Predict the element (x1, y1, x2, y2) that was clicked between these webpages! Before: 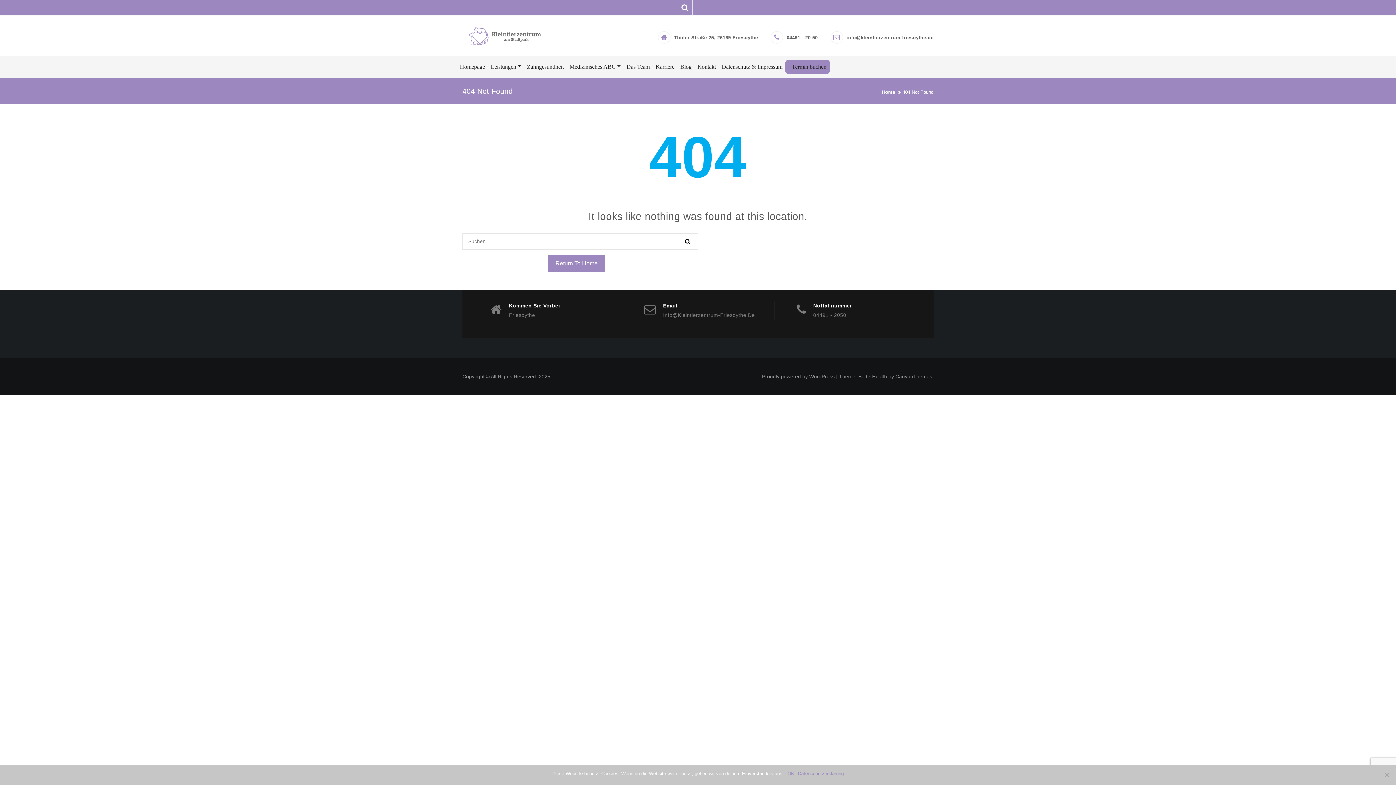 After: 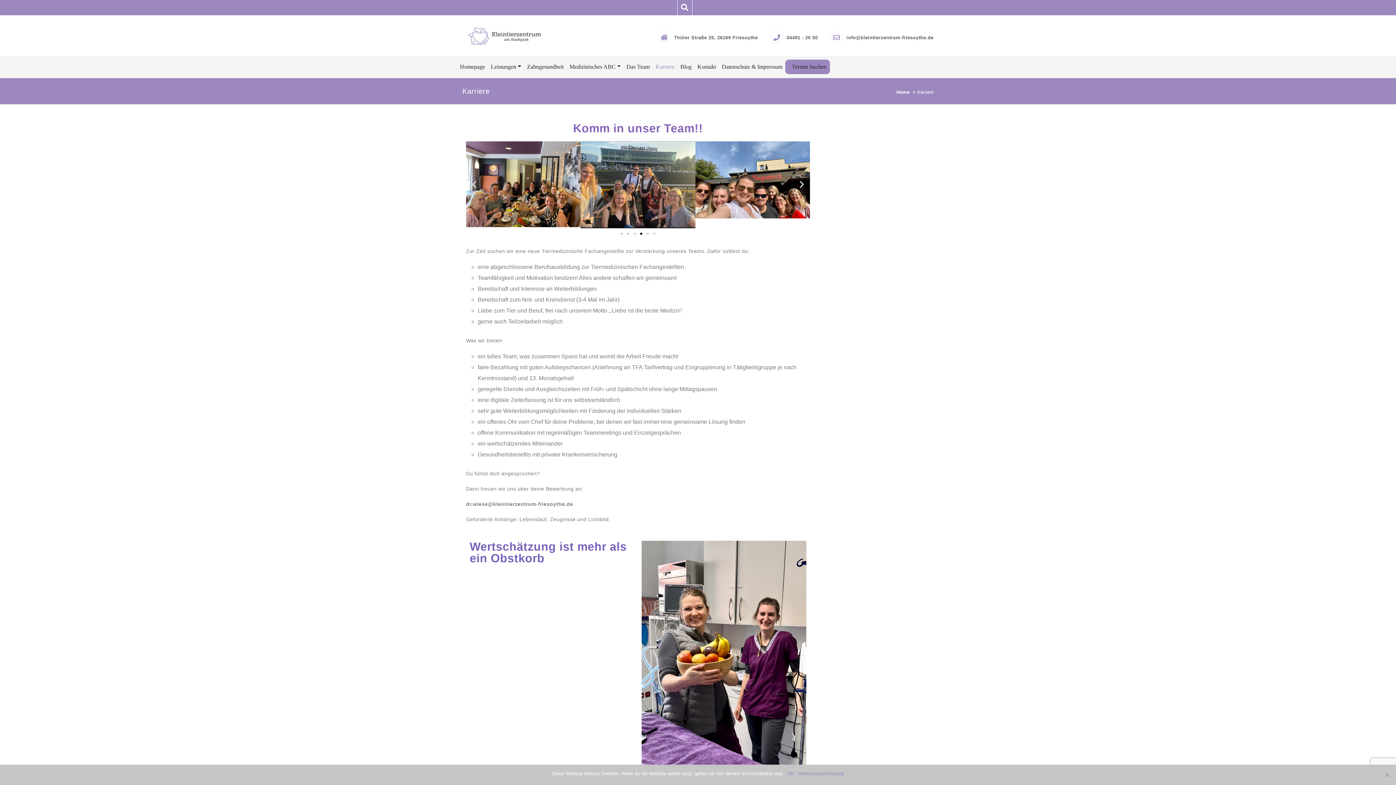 Action: label: Karriere bbox: (652, 59, 677, 74)